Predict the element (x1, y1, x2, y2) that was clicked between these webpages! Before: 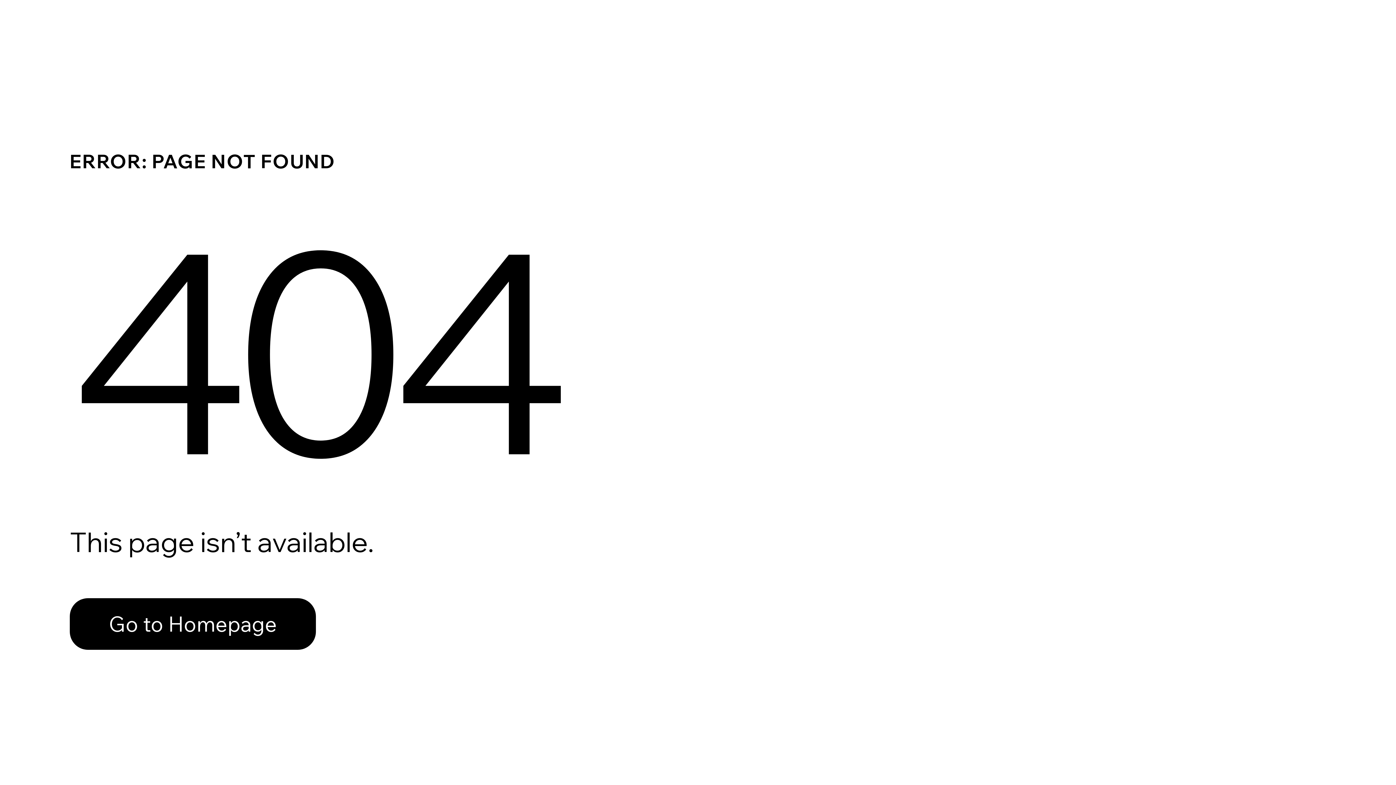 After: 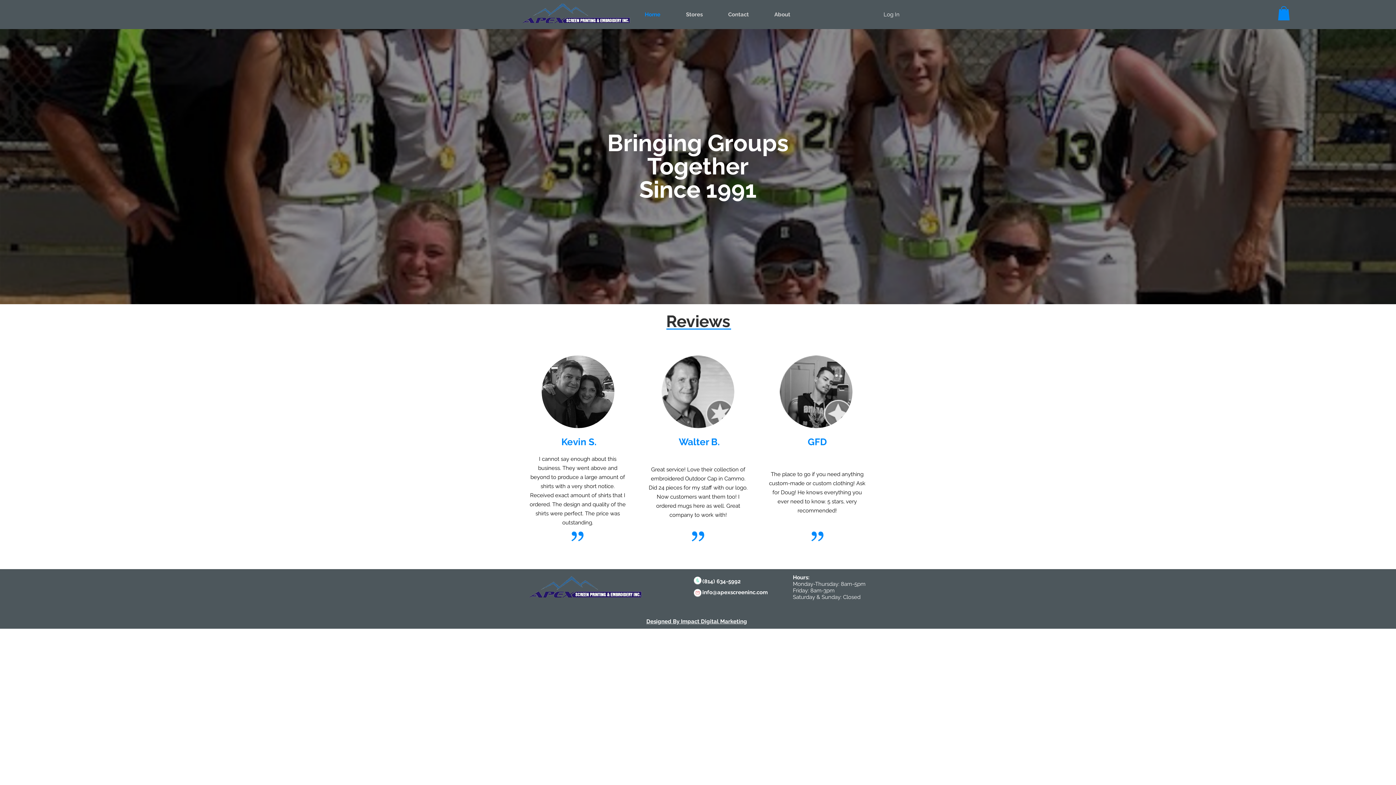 Action: label: Go to Homepage bbox: (69, 598, 316, 650)